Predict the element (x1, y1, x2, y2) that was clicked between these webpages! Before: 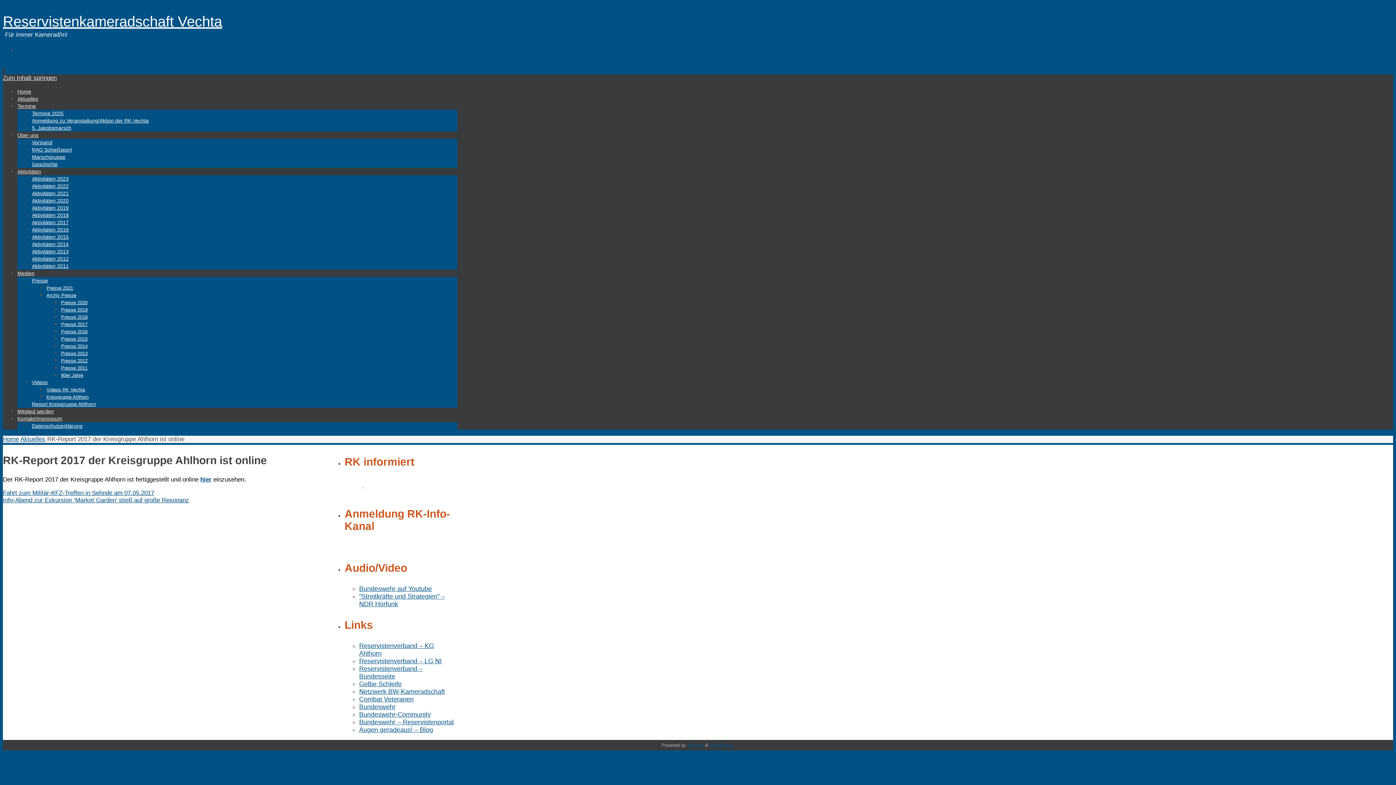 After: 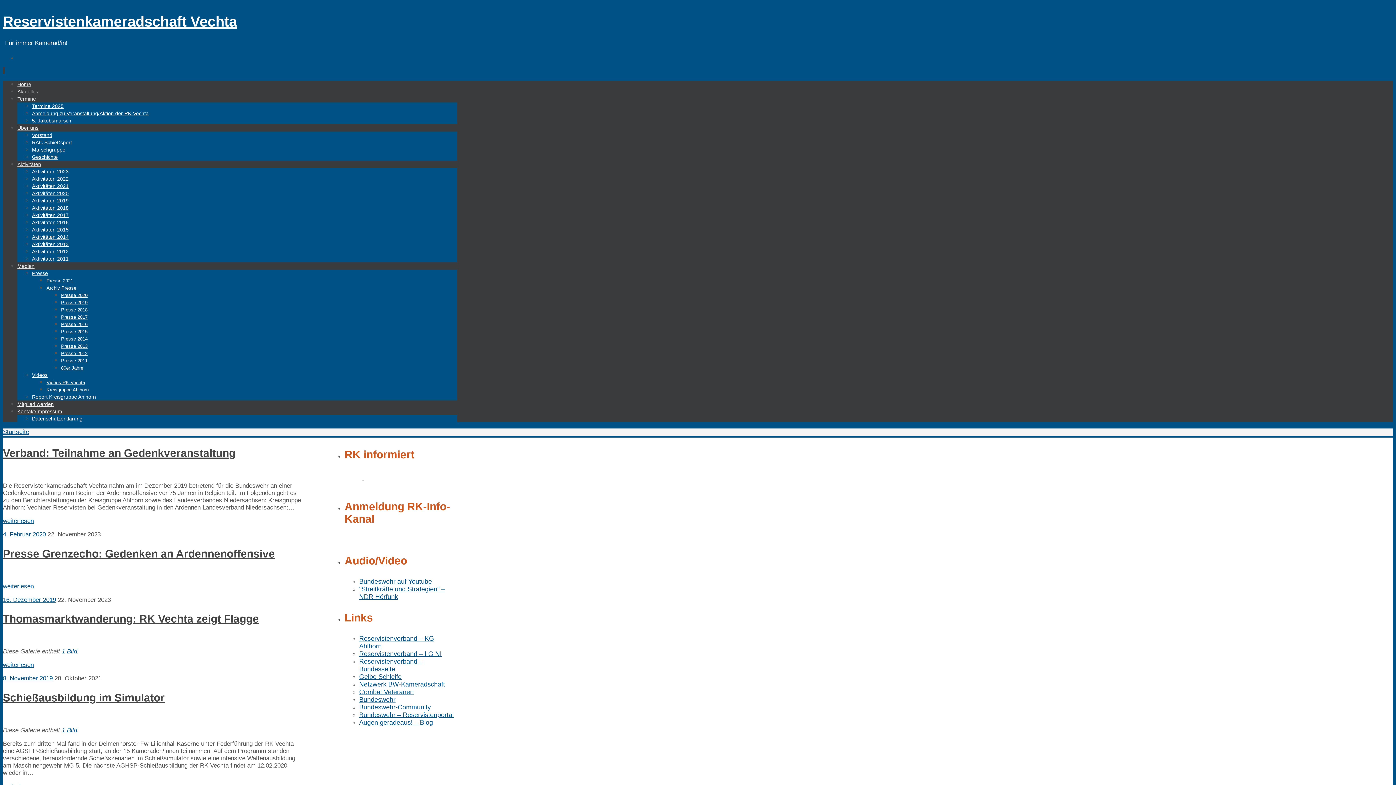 Action: label: Aktivitäten 2019 bbox: (32, 205, 68, 210)